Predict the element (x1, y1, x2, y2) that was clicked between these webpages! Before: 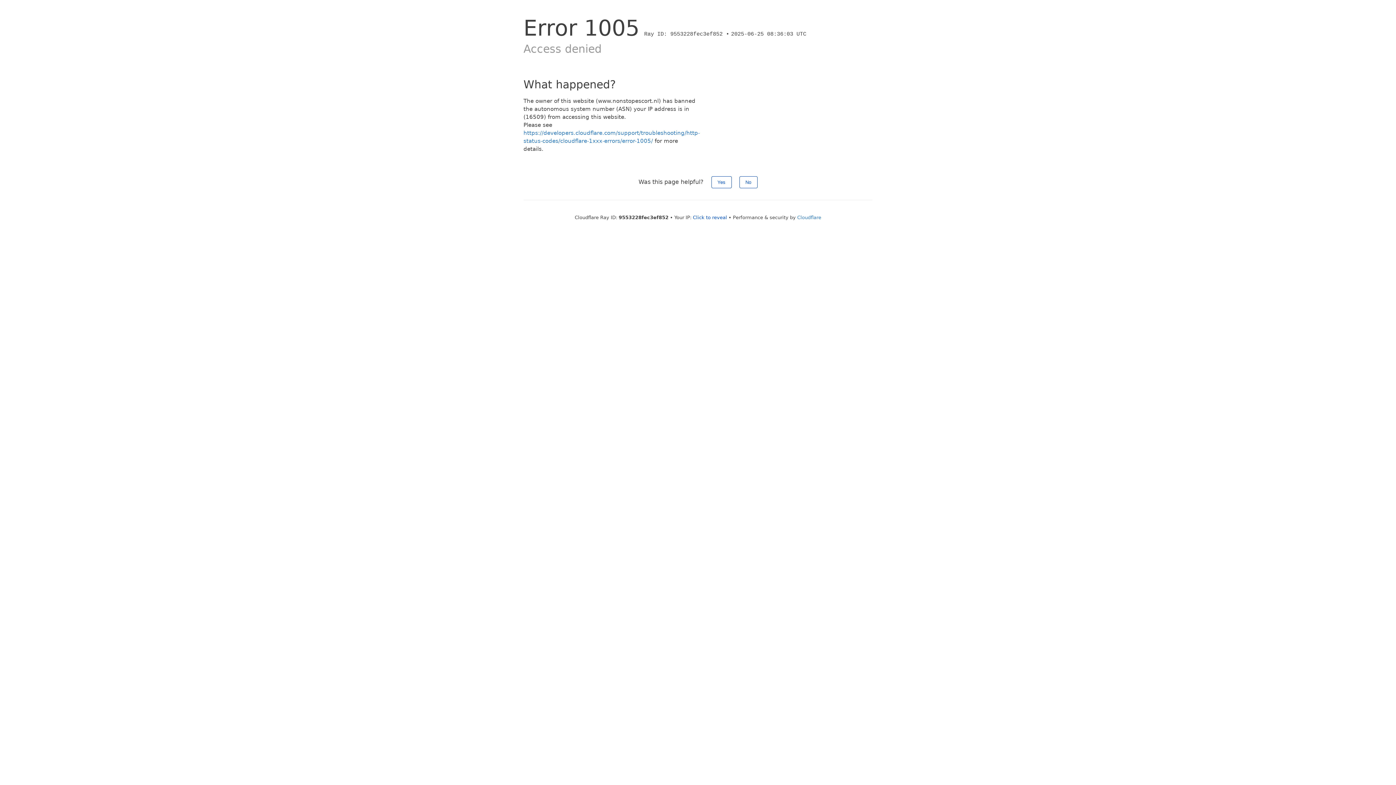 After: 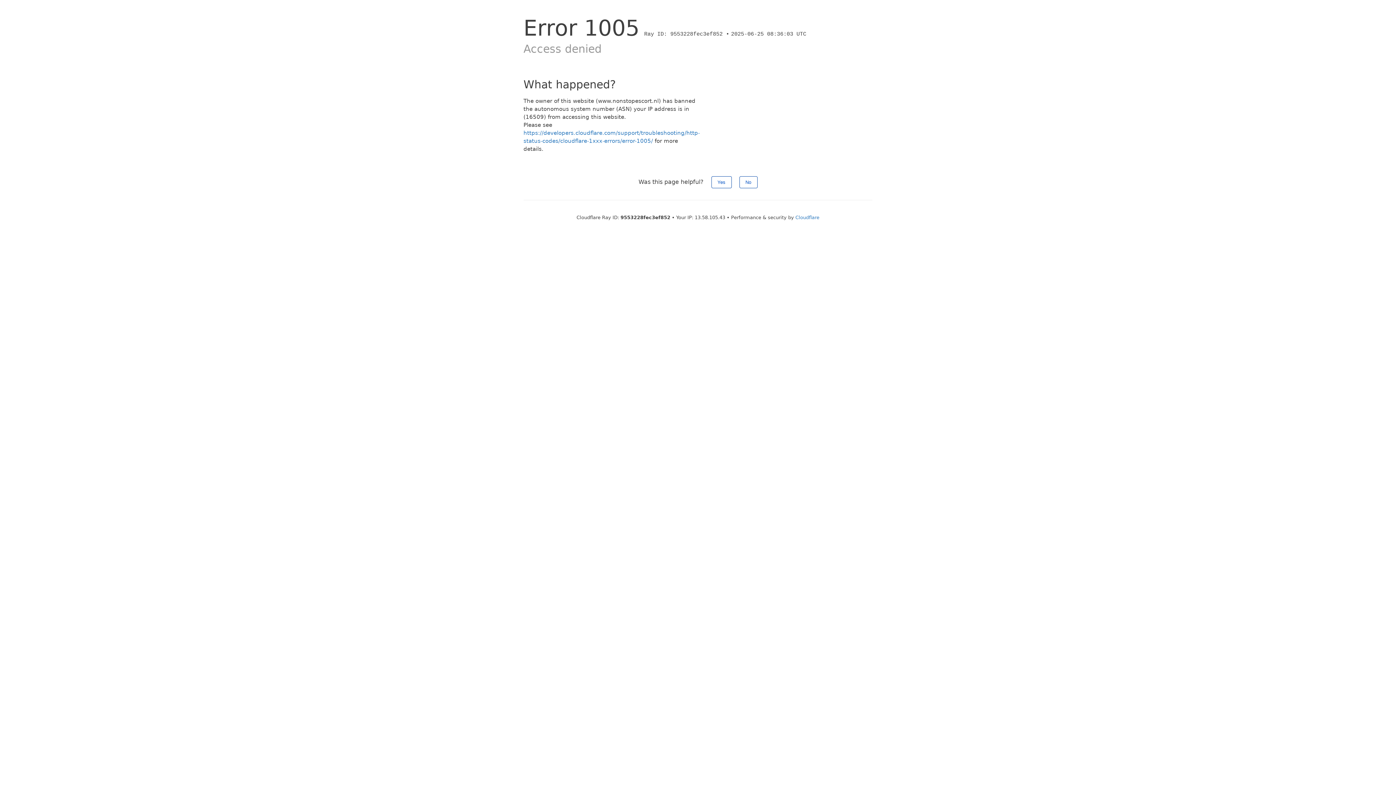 Action: label: Click to reveal bbox: (693, 214, 727, 220)